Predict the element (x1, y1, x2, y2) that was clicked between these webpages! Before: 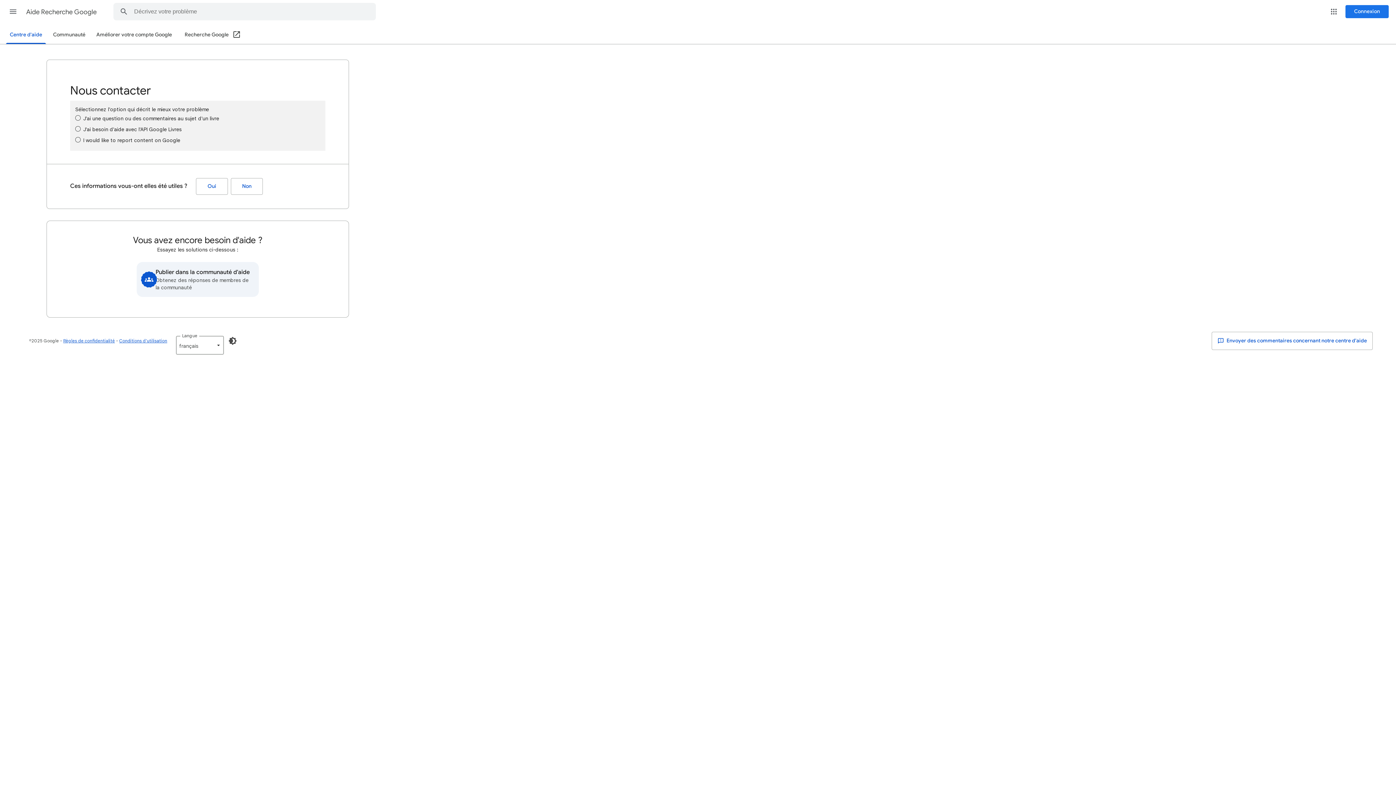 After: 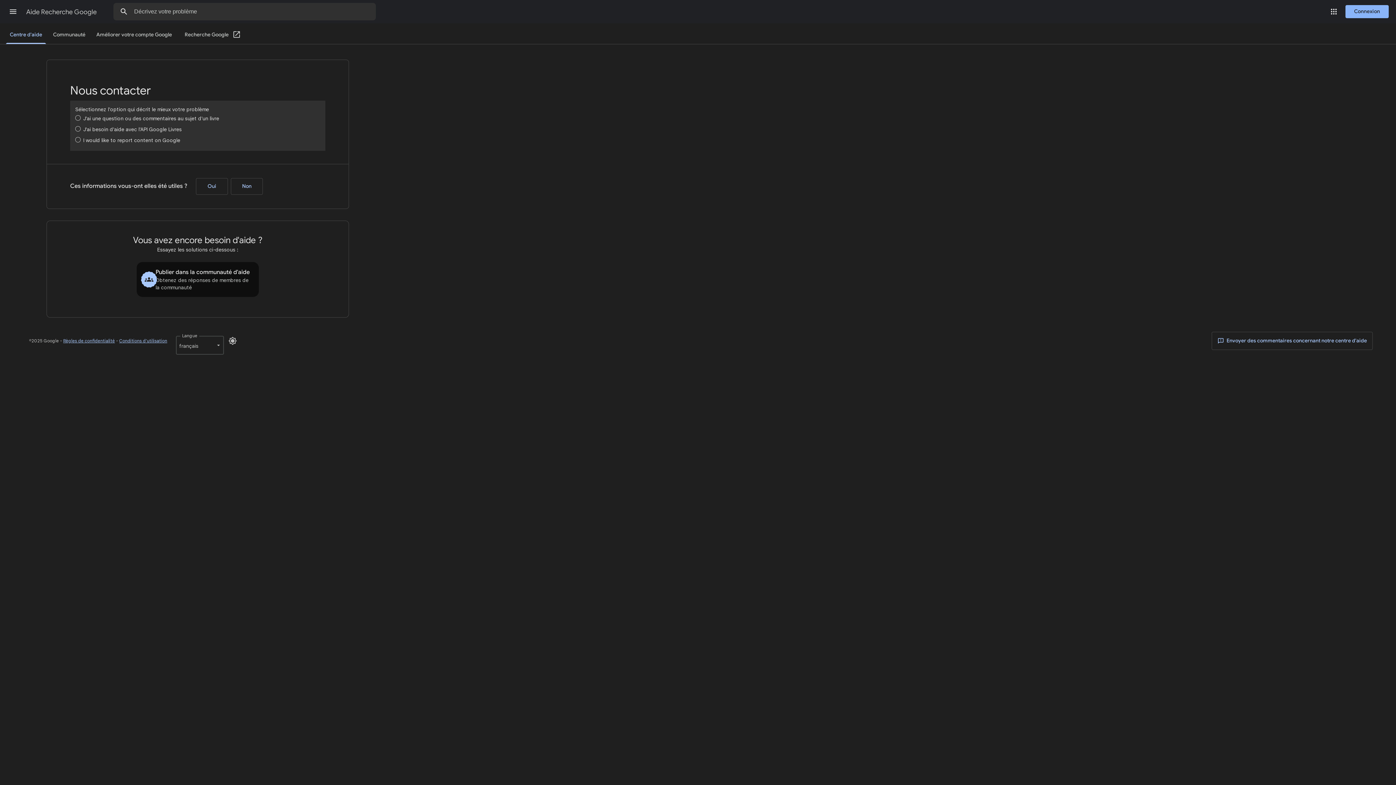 Action: label: Activer le mode sombre bbox: (224, 332, 241, 349)